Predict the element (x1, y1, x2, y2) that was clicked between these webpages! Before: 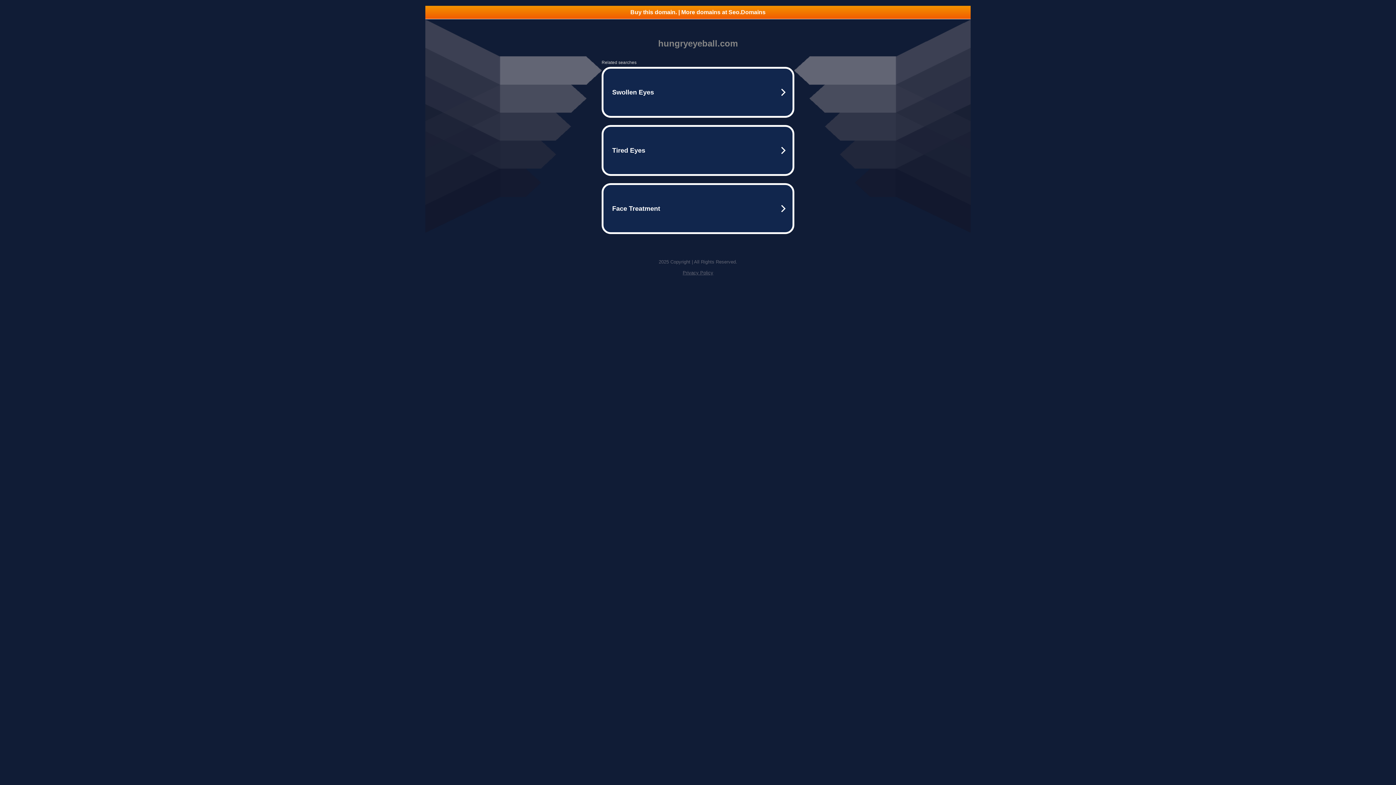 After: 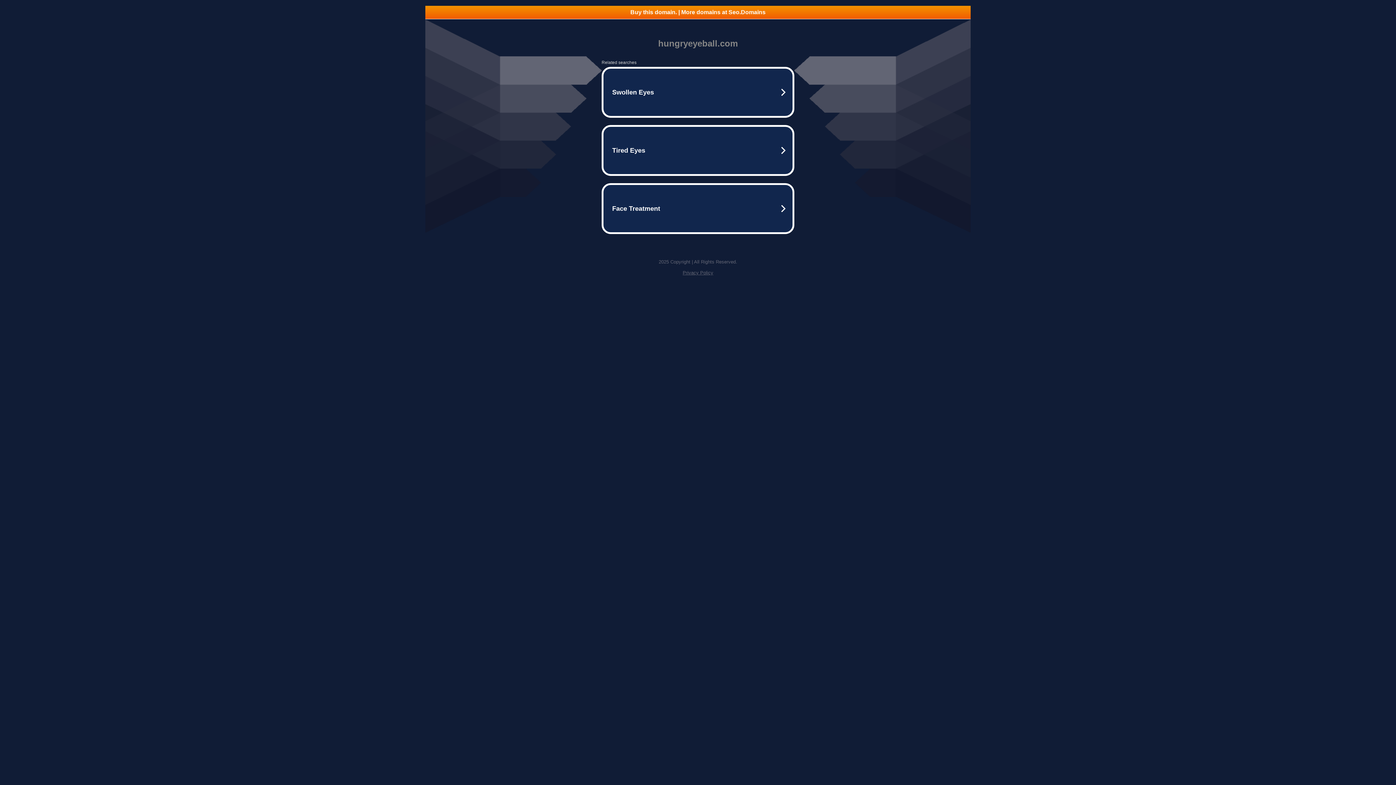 Action: label: Buy this domain. | More domains at Seo.Domains bbox: (425, 5, 970, 18)